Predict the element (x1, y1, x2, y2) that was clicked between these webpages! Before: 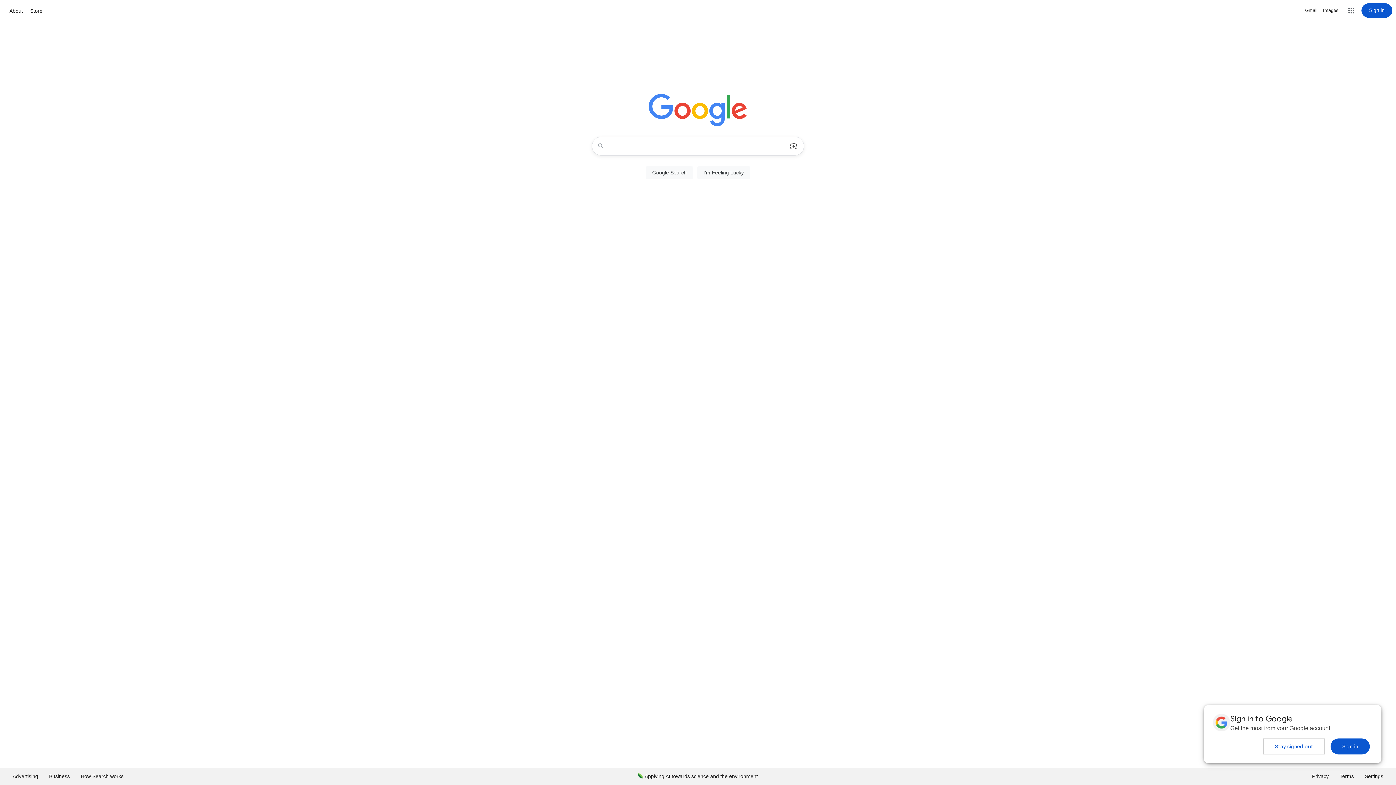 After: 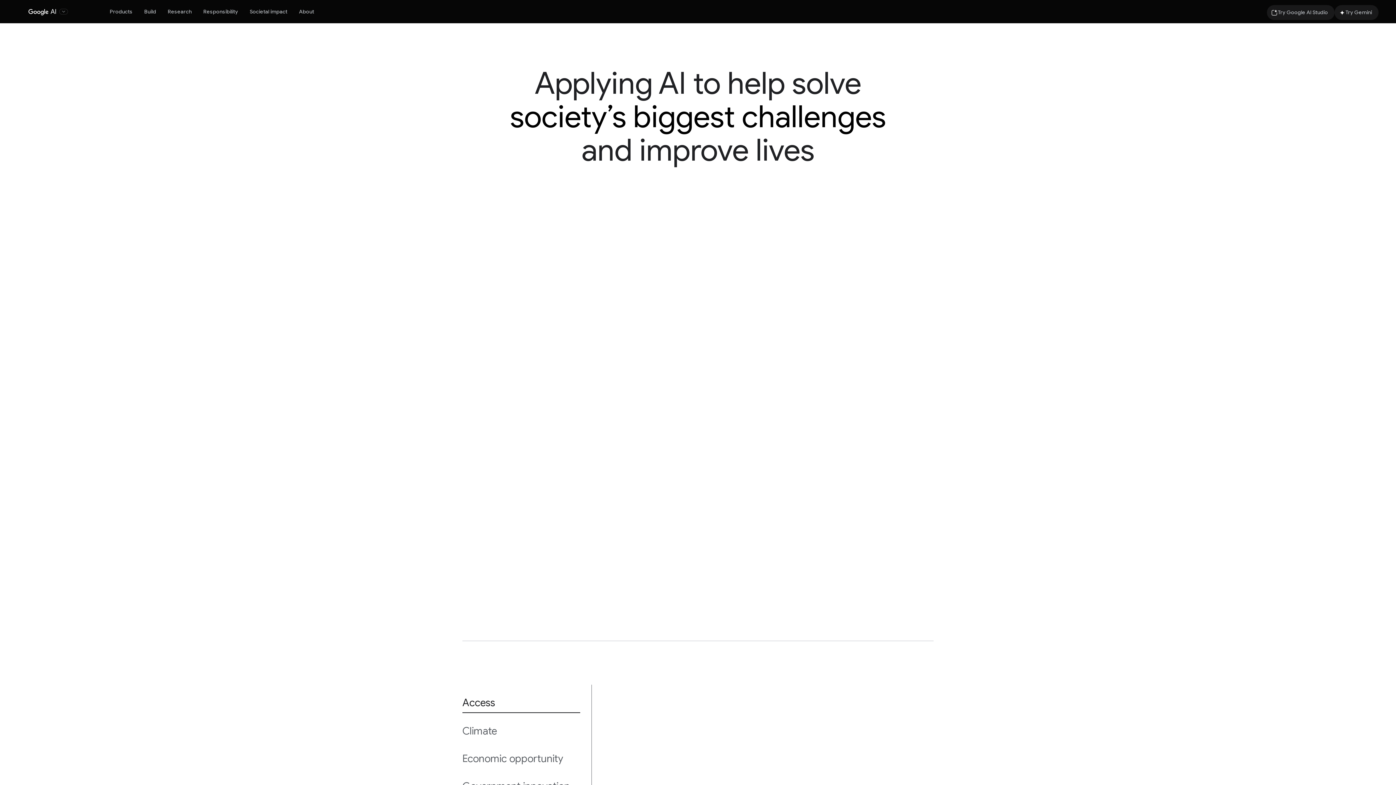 Action: bbox: (632, 768, 763, 785) label: Applying AI towards science and the environment